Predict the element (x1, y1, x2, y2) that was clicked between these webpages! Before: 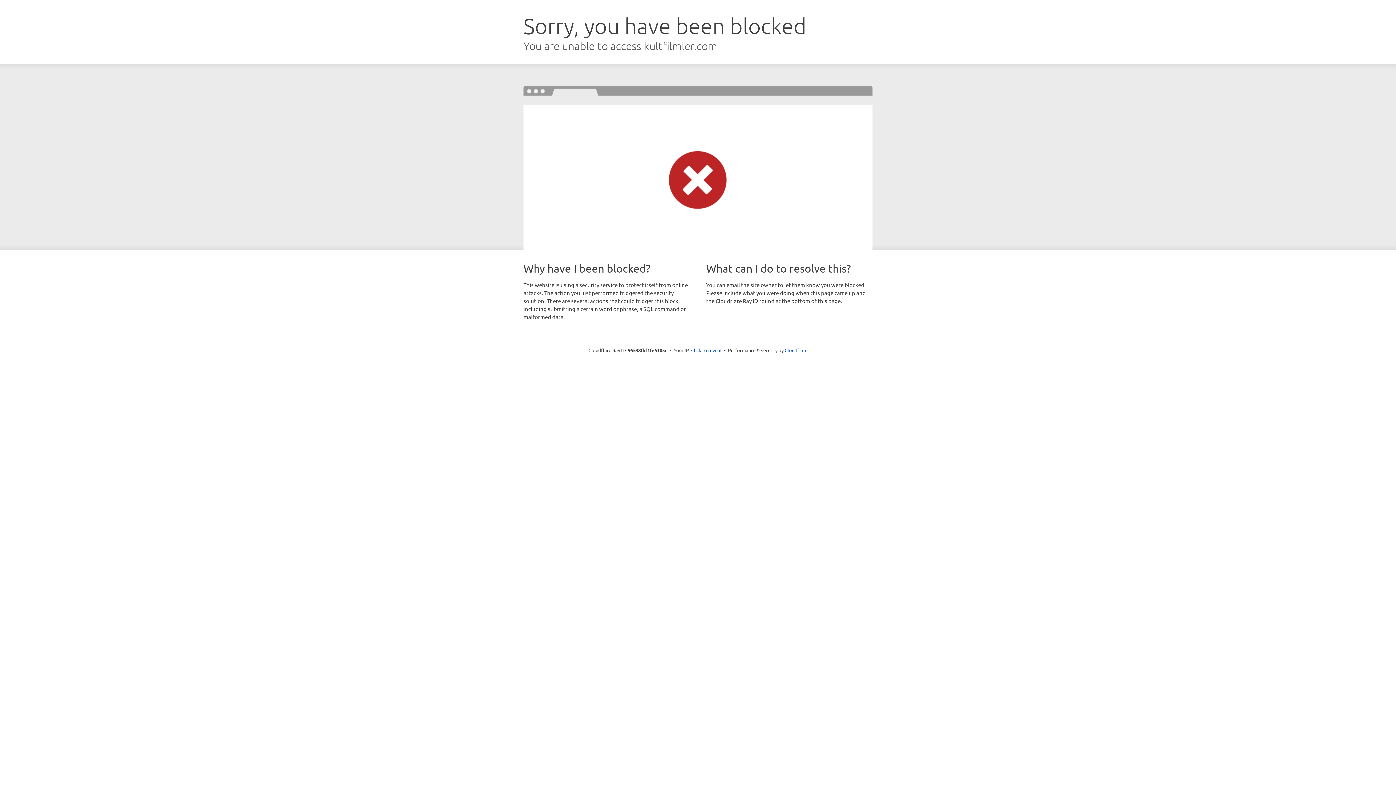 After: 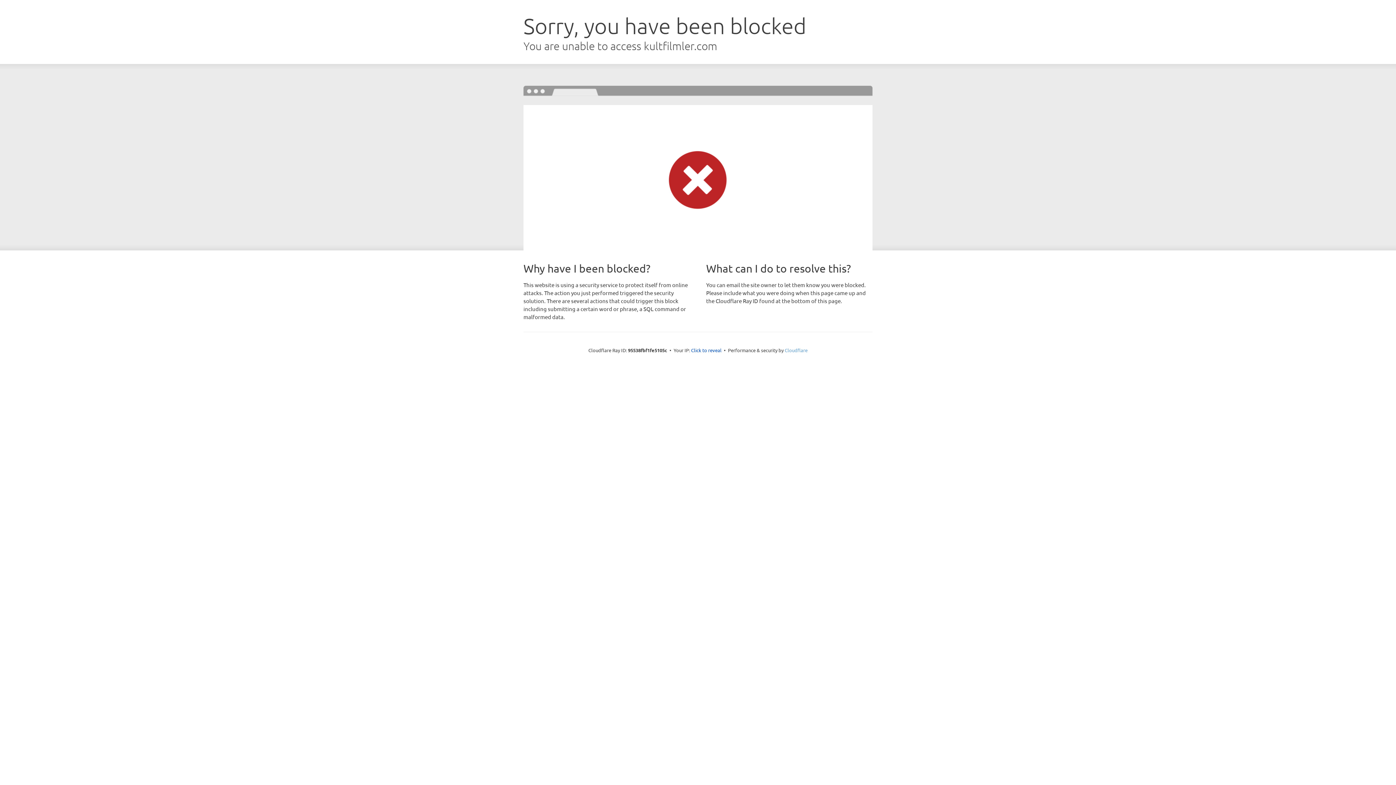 Action: bbox: (784, 347, 807, 353) label: Cloudflare